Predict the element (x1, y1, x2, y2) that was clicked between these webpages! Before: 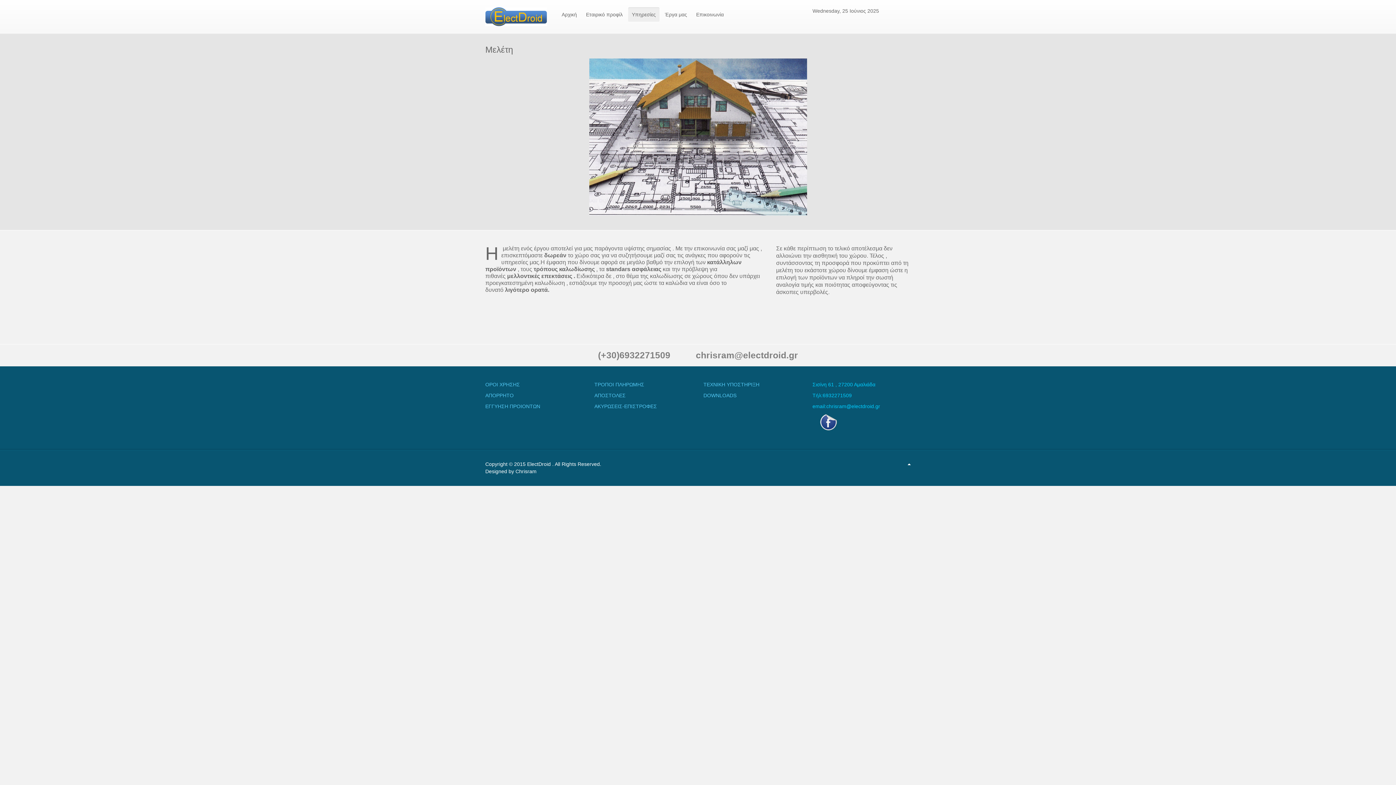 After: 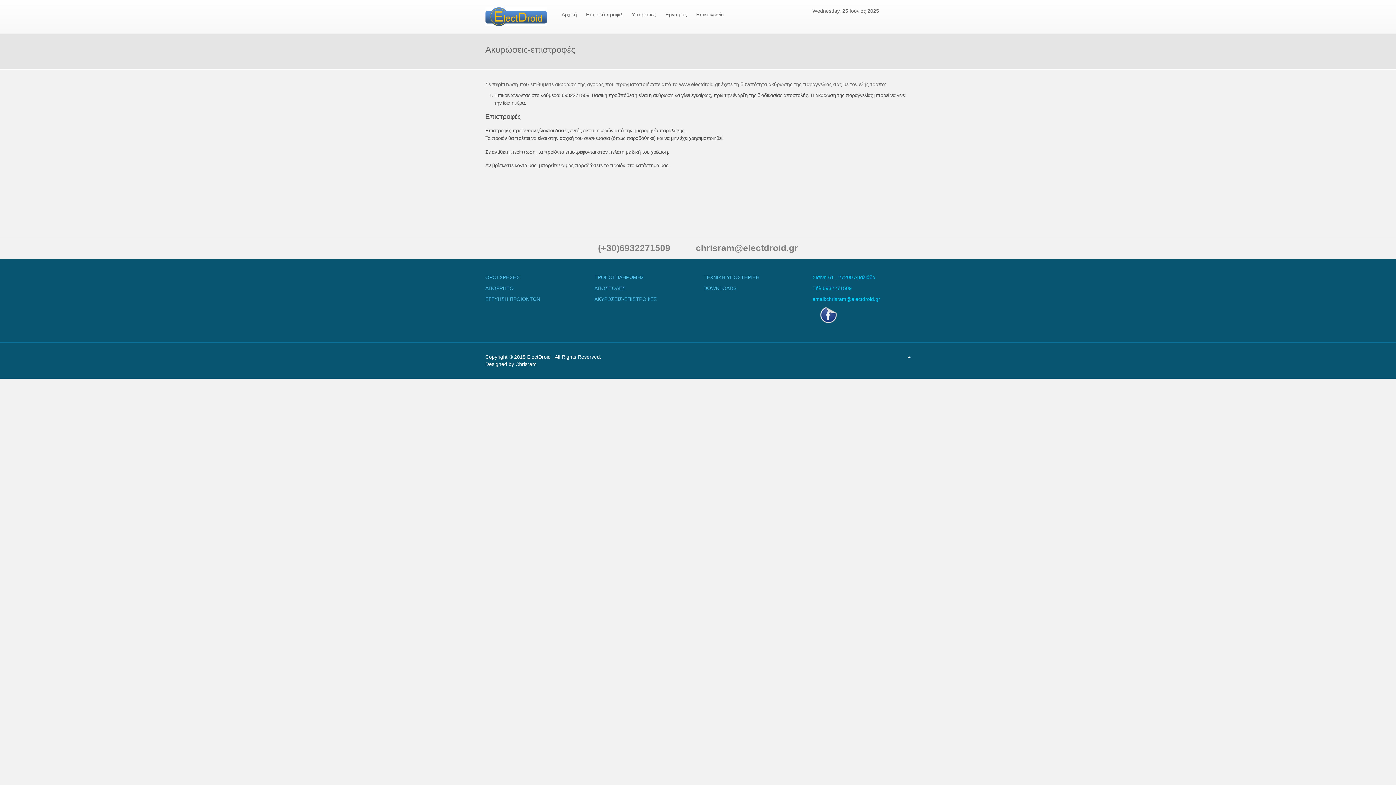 Action: bbox: (594, 403, 657, 409) label: ΑΚΥΡΩΣΕΙΣ-ΕΠΙΣΤΡΟΦΕΣ